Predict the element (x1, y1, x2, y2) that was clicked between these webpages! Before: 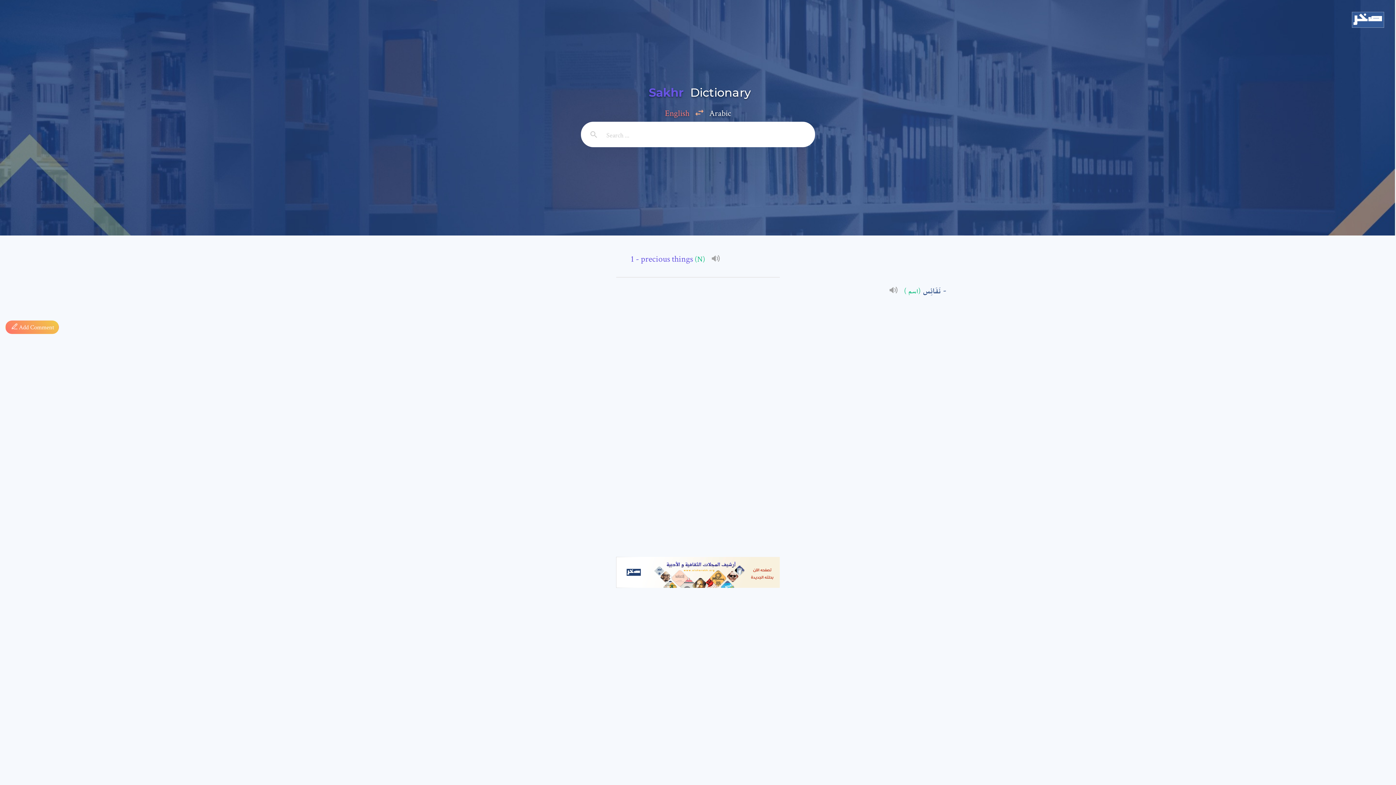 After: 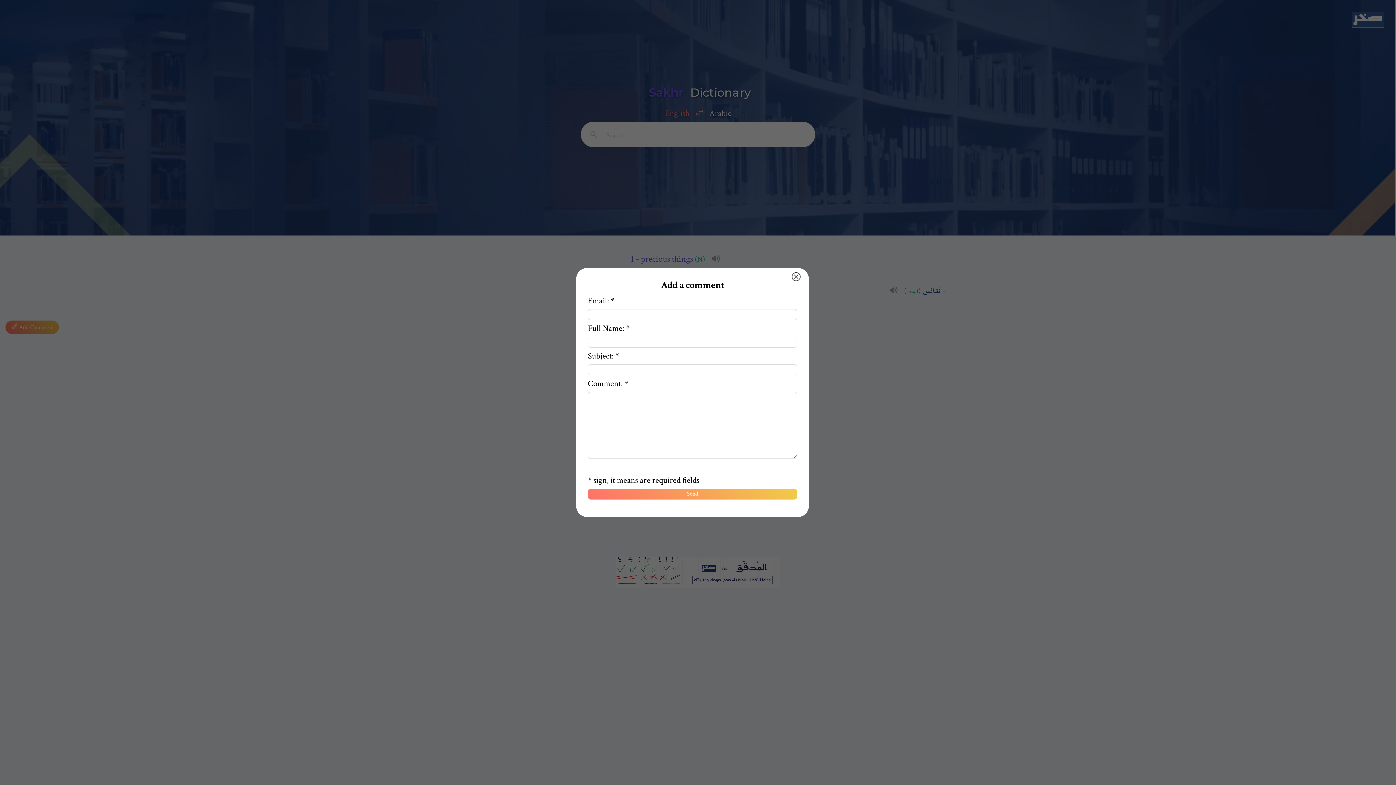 Action: bbox: (5, 303, 1390, 334) label: 

  Add Comment